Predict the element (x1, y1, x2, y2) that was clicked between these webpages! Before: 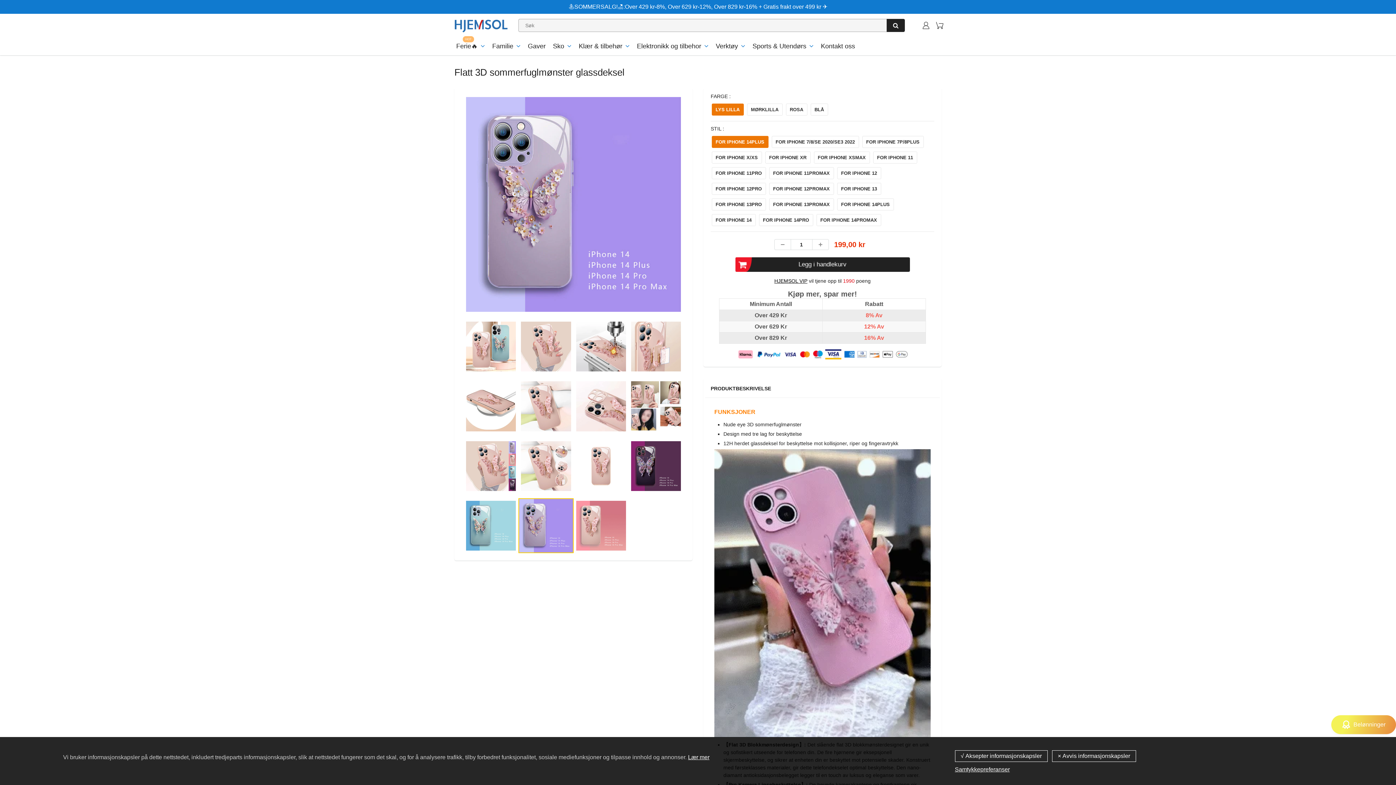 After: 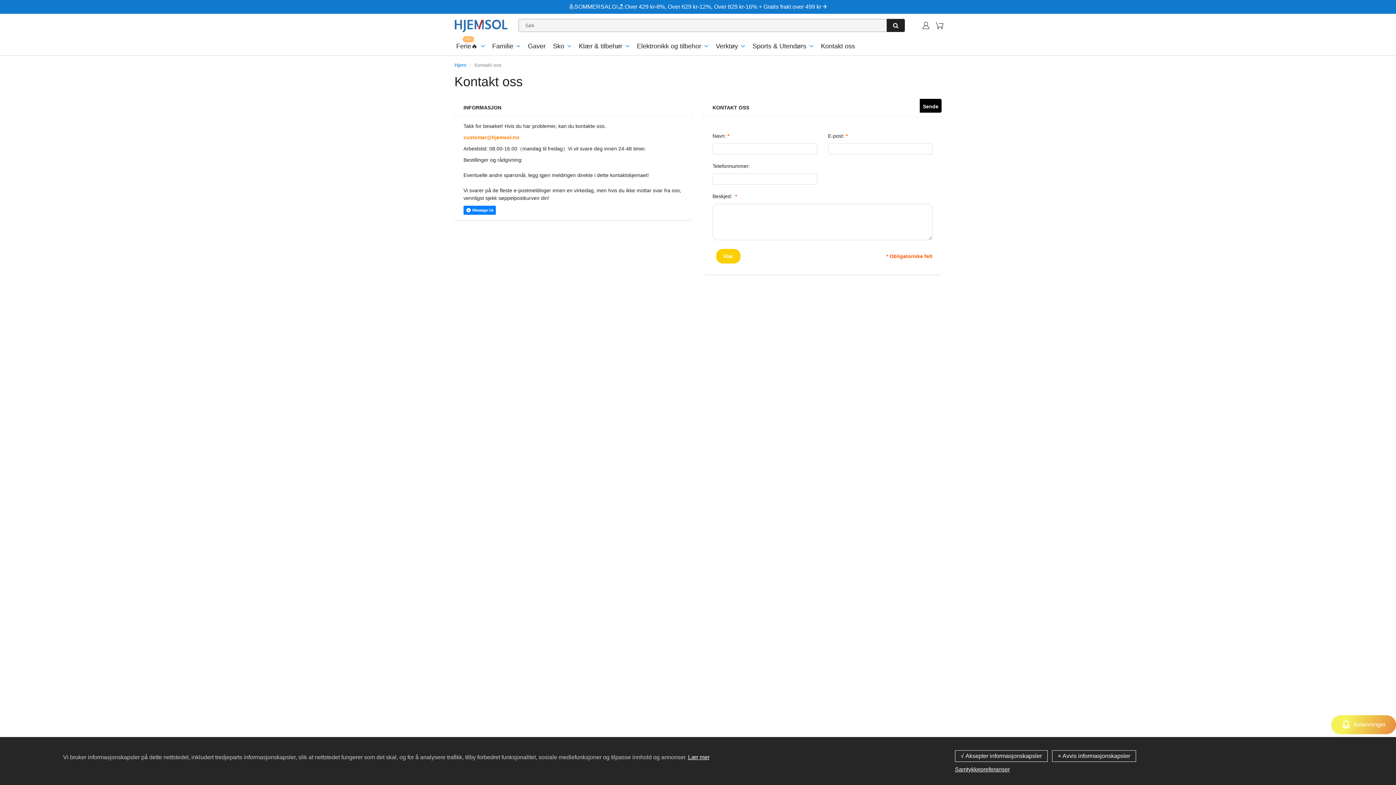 Action: label: Kontakt oss bbox: (817, 37, 858, 54)